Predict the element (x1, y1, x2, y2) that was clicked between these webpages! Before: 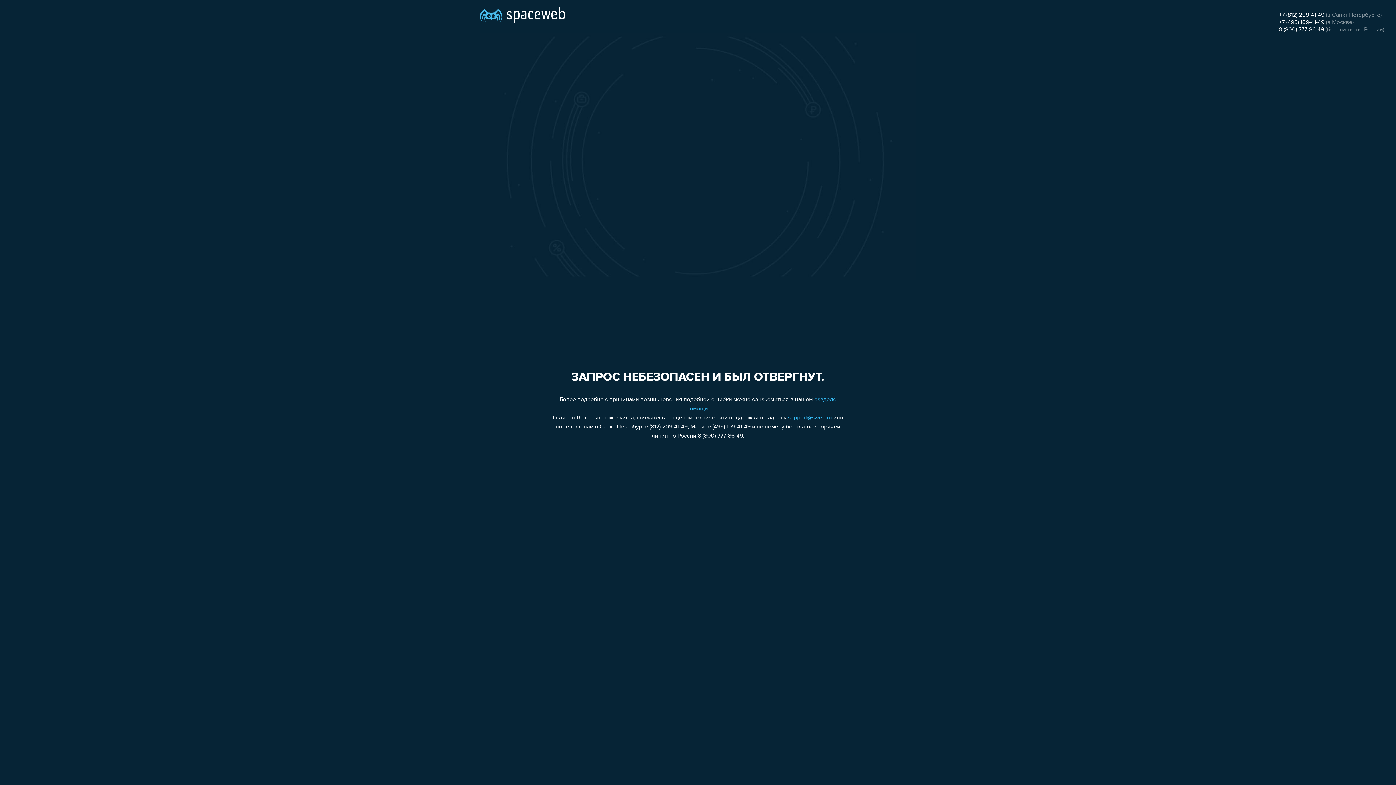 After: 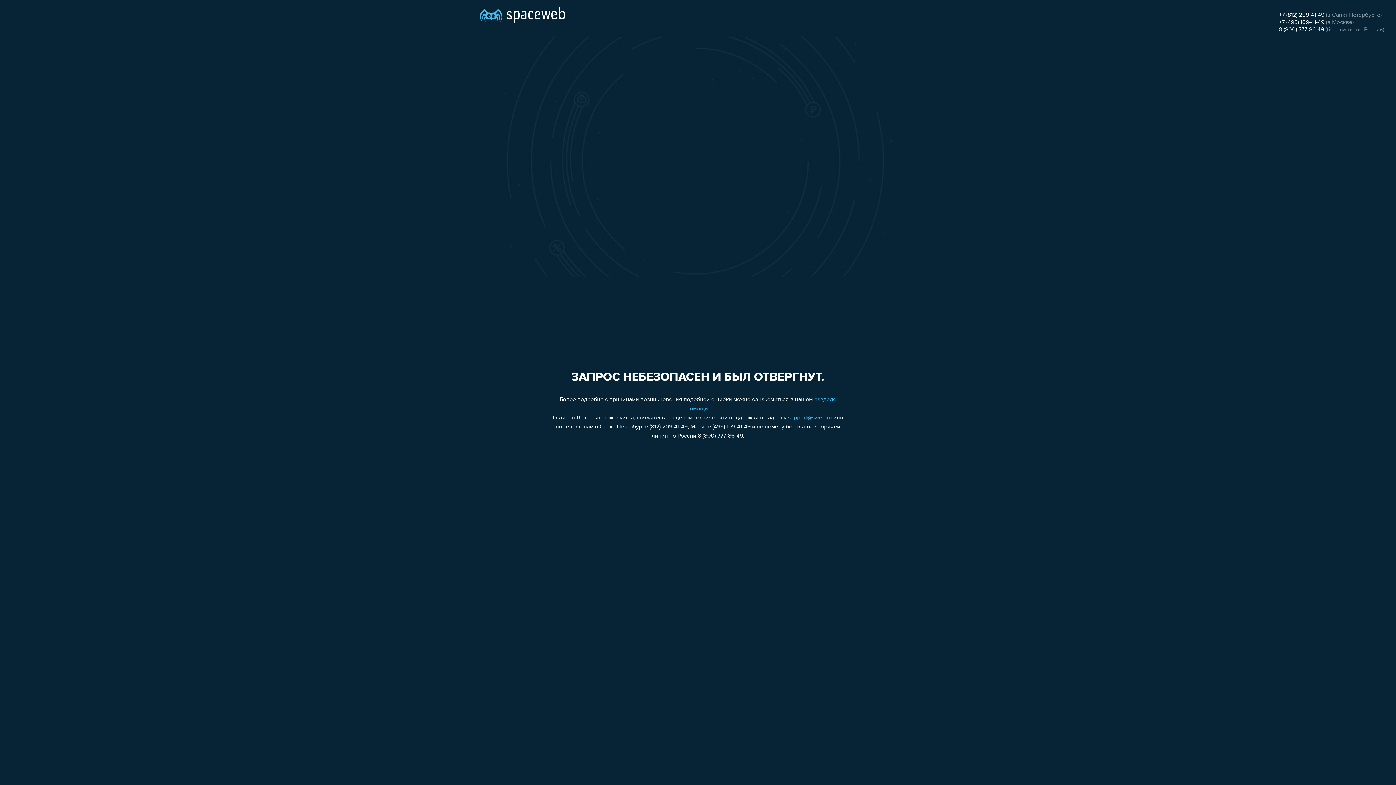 Action: label: 8 (800) 777-86-49 bbox: (1279, 26, 1324, 32)